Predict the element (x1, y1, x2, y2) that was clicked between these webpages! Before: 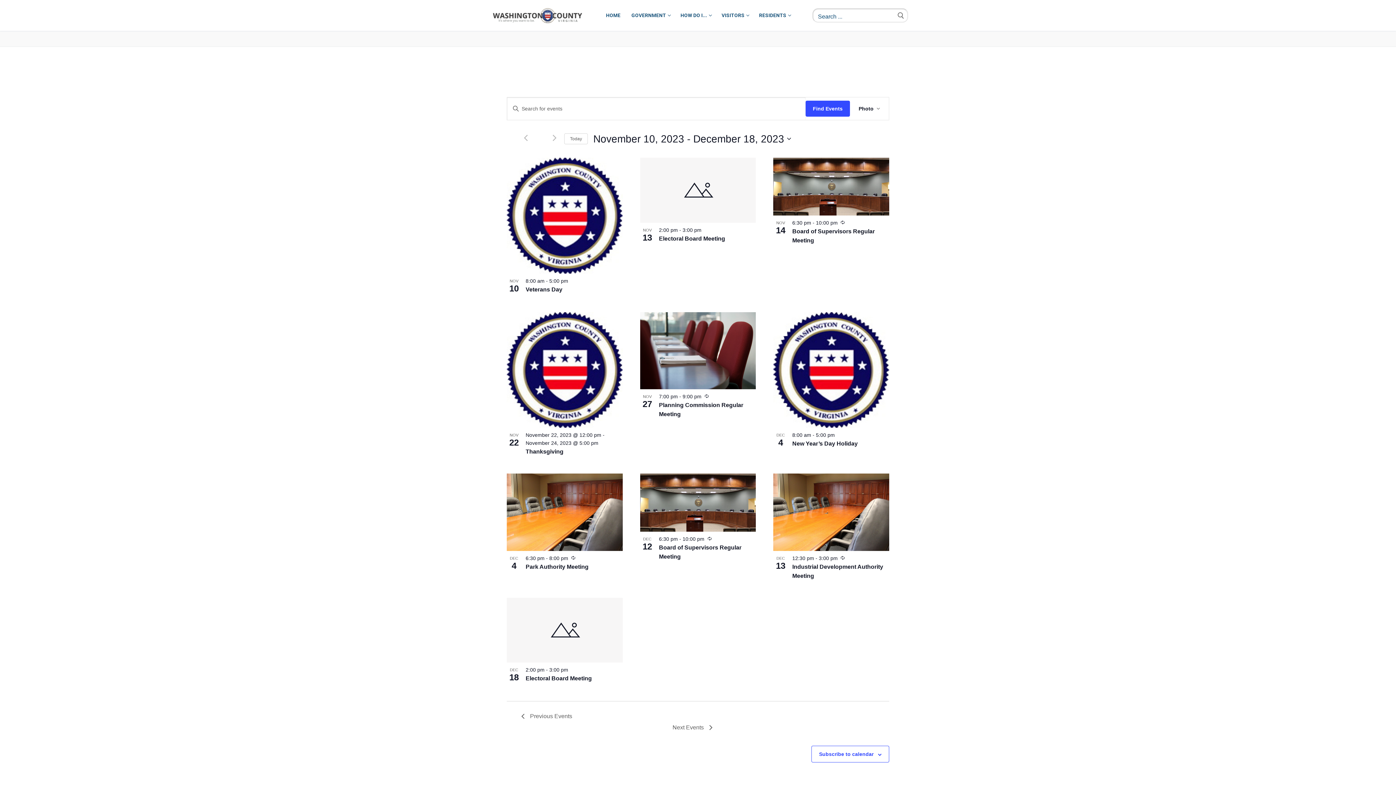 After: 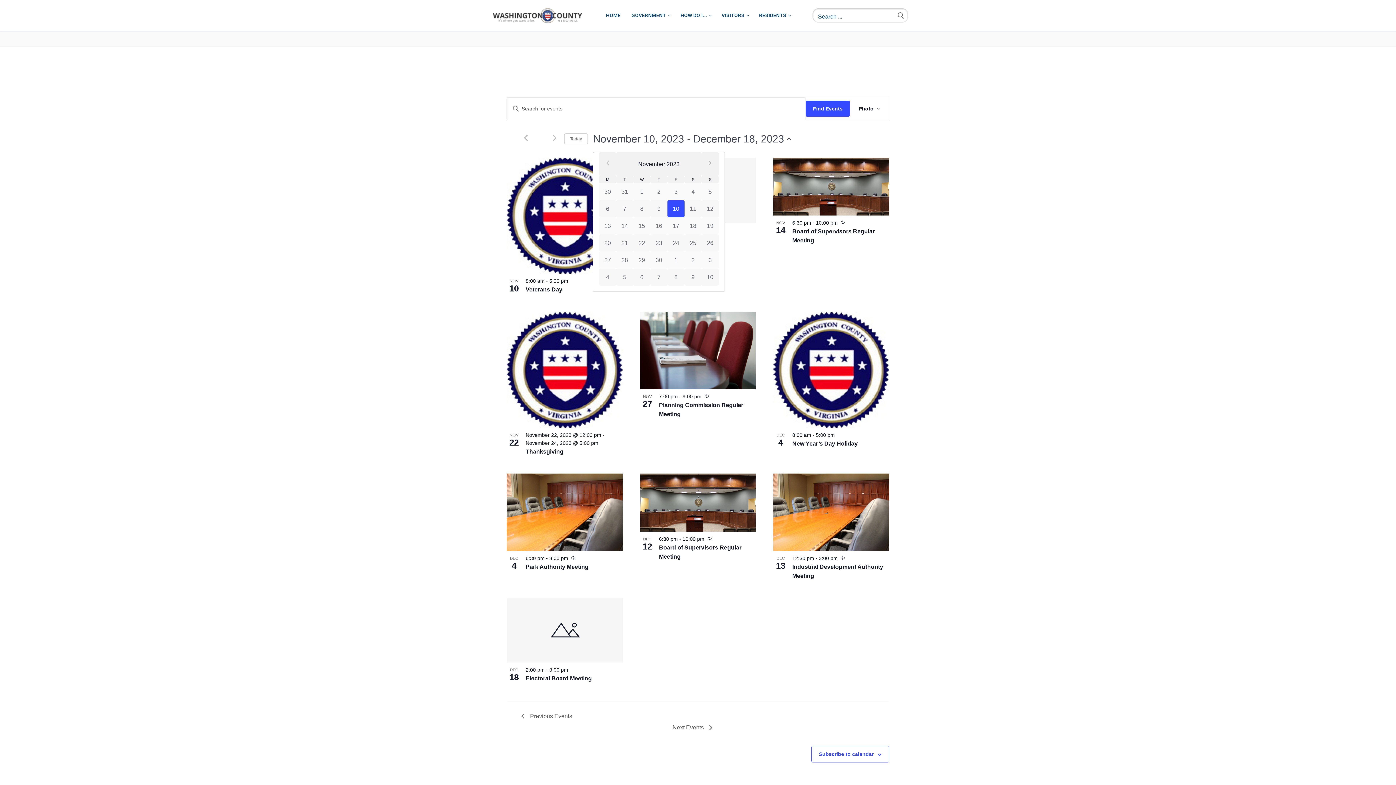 Action: bbox: (593, 131, 791, 146) label: Click to toggle datepicker